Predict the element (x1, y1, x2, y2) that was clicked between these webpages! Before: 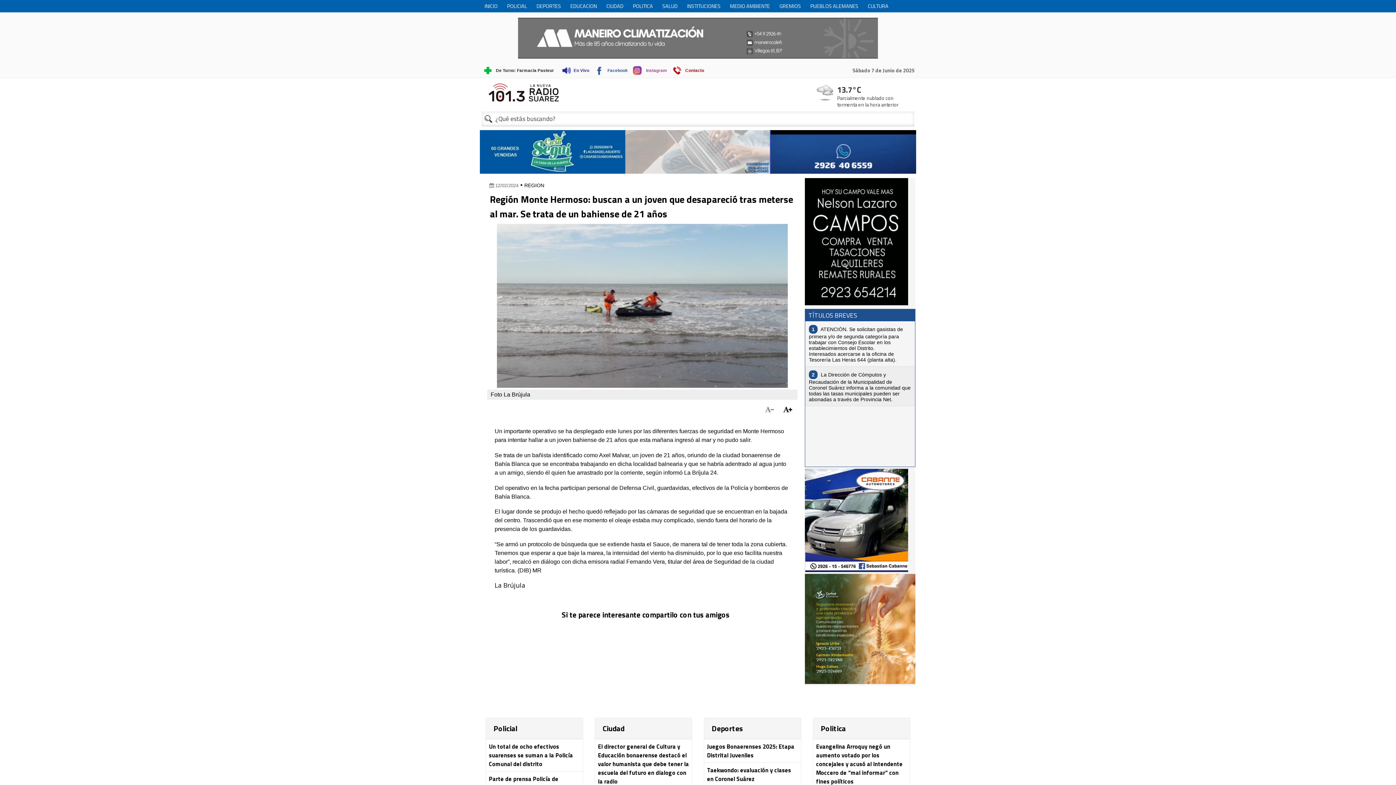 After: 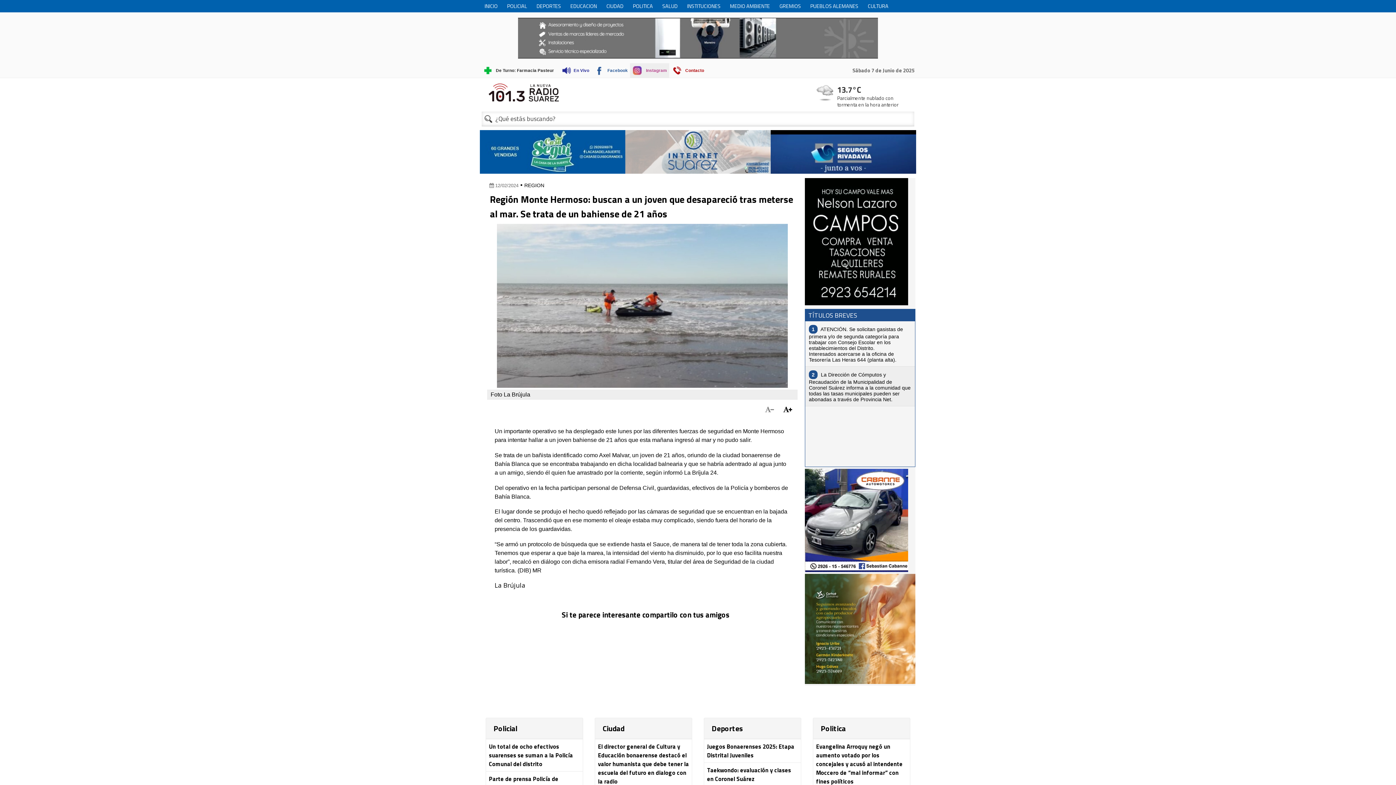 Action: bbox: (630, 63, 669, 77) label: Instagram